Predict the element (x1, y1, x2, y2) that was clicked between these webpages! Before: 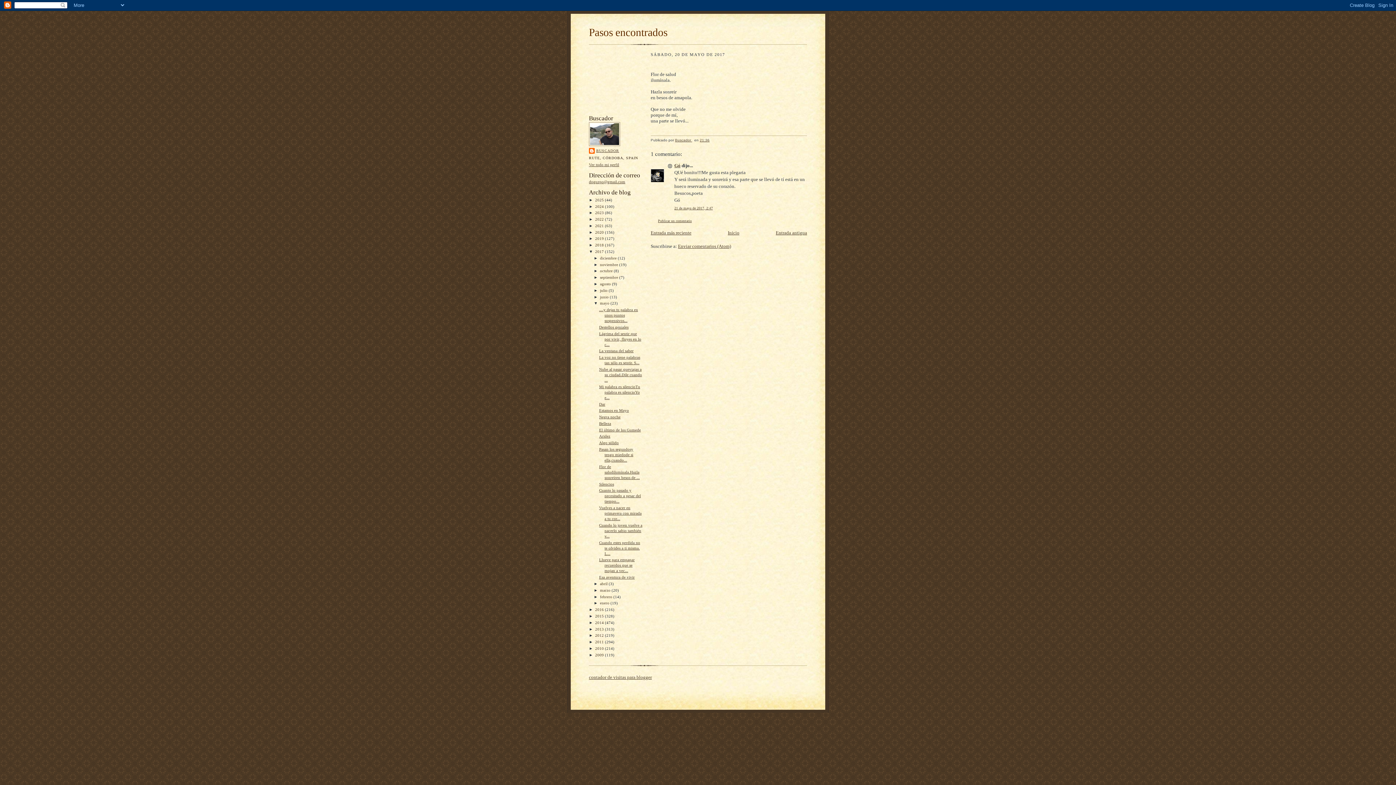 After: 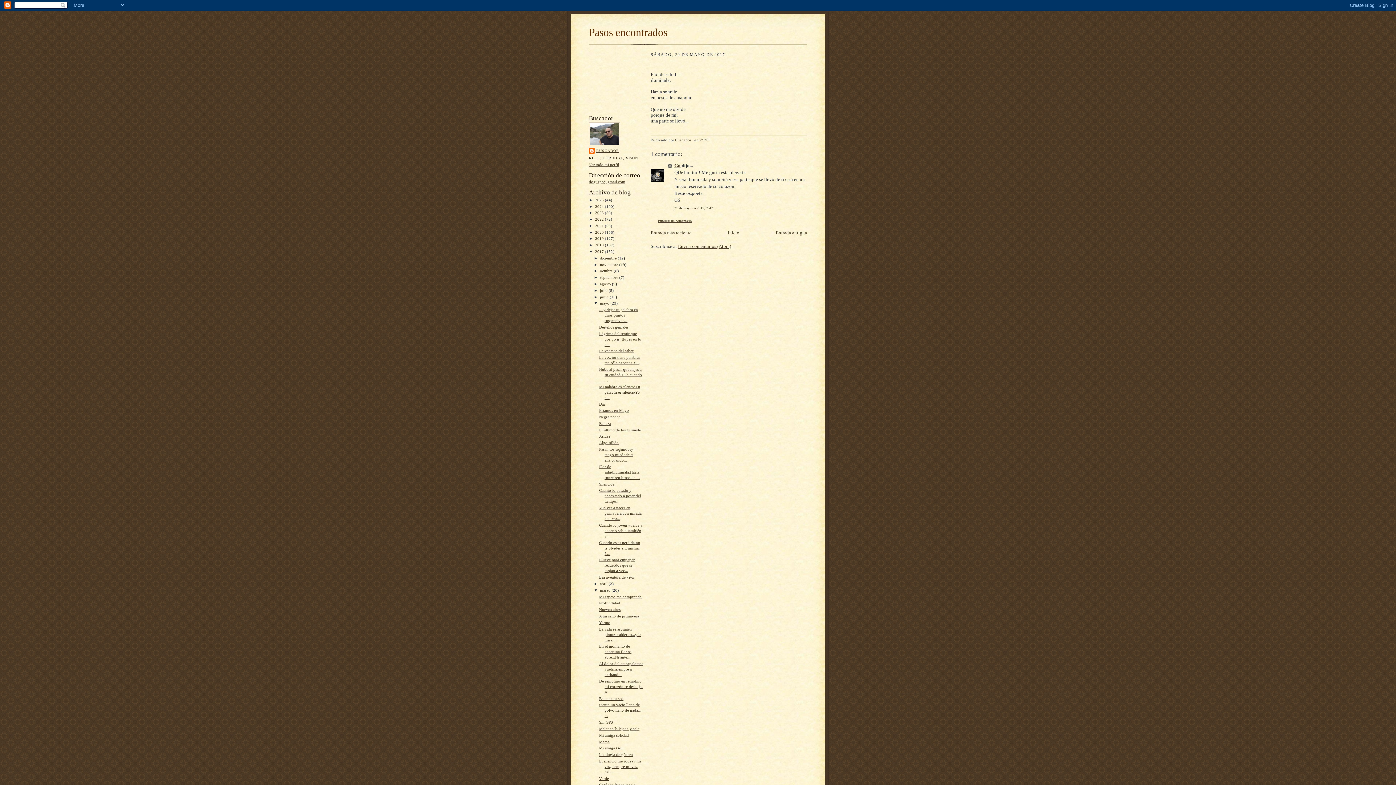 Action: bbox: (593, 588, 600, 592) label: ►  